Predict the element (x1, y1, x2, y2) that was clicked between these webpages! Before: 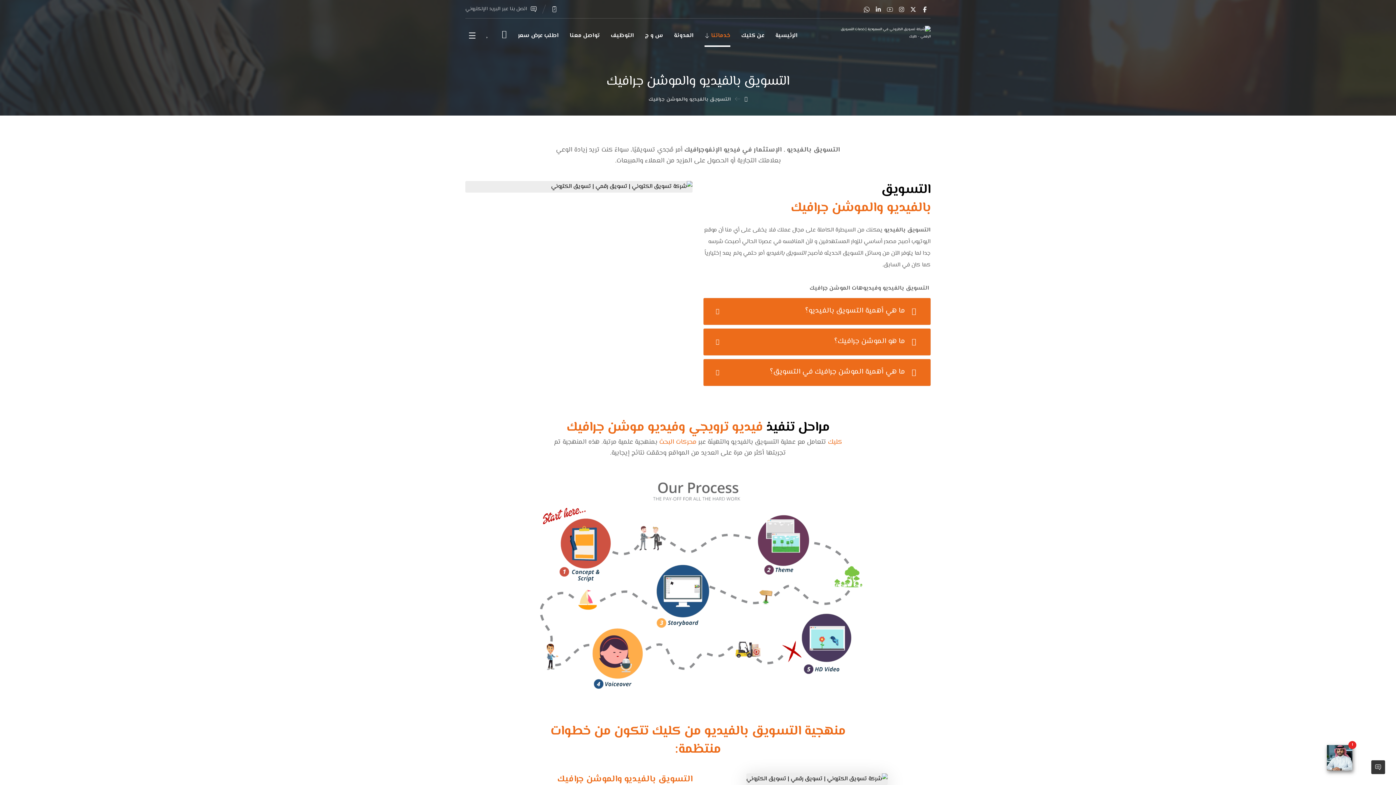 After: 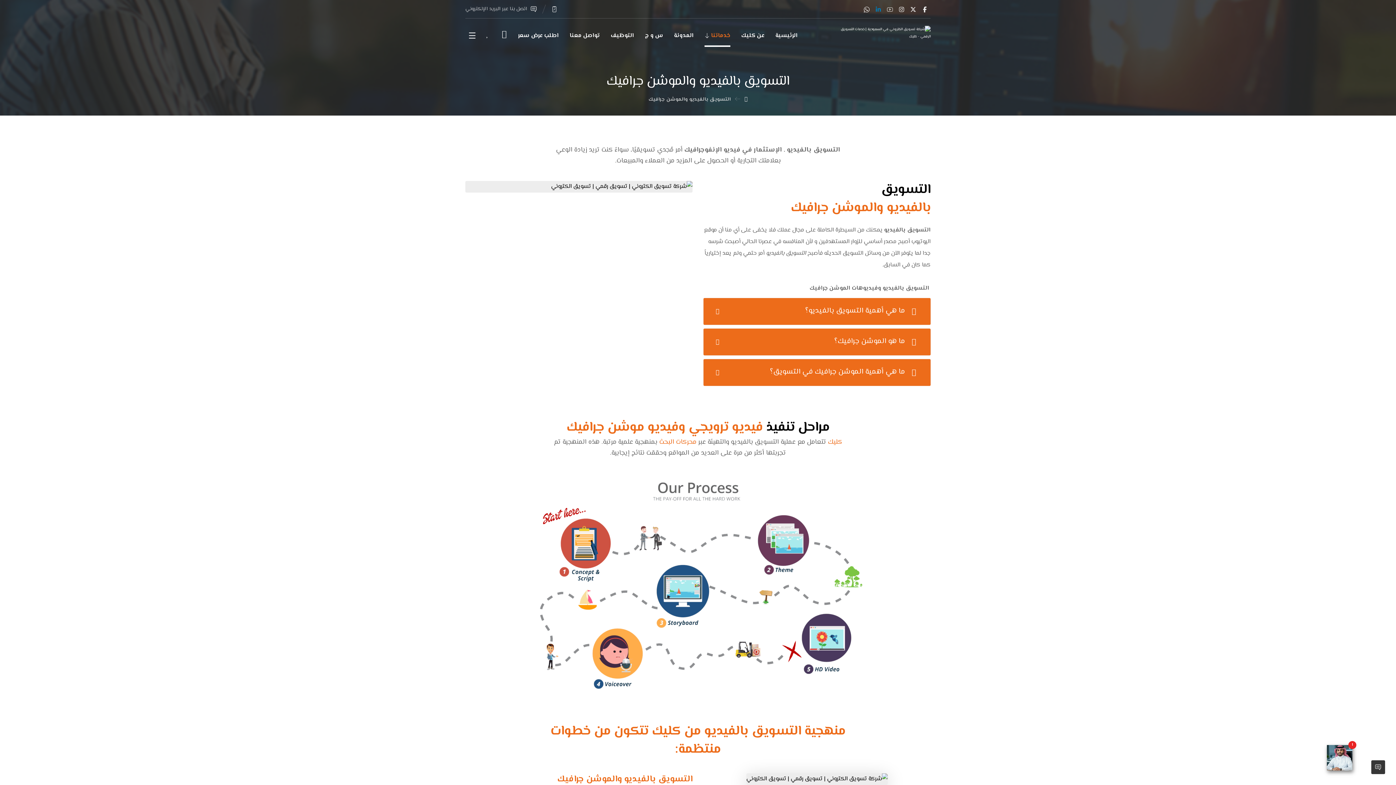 Action: bbox: (872, 3, 884, 15)